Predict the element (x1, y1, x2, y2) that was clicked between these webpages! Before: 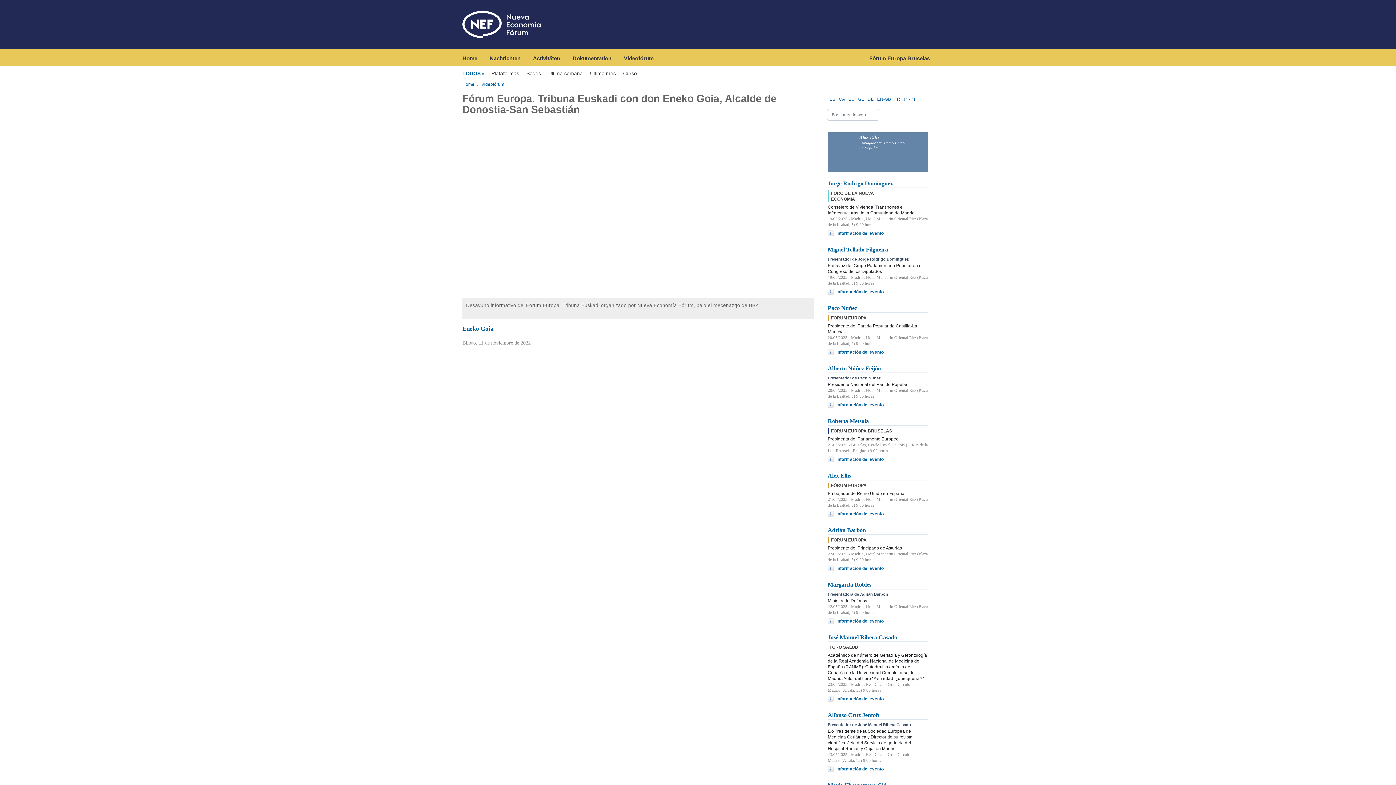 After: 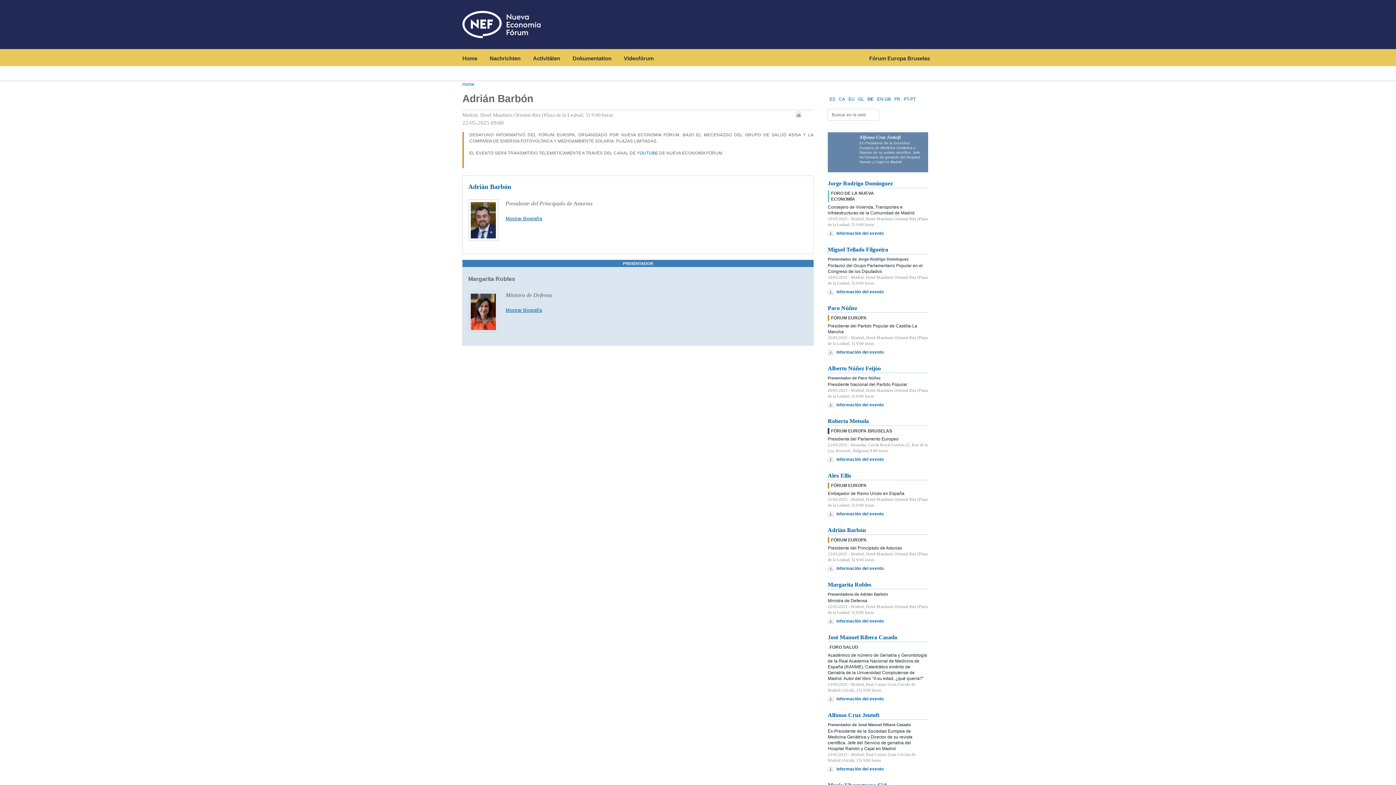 Action: label: Información del evento bbox: (828, 565, 884, 571)